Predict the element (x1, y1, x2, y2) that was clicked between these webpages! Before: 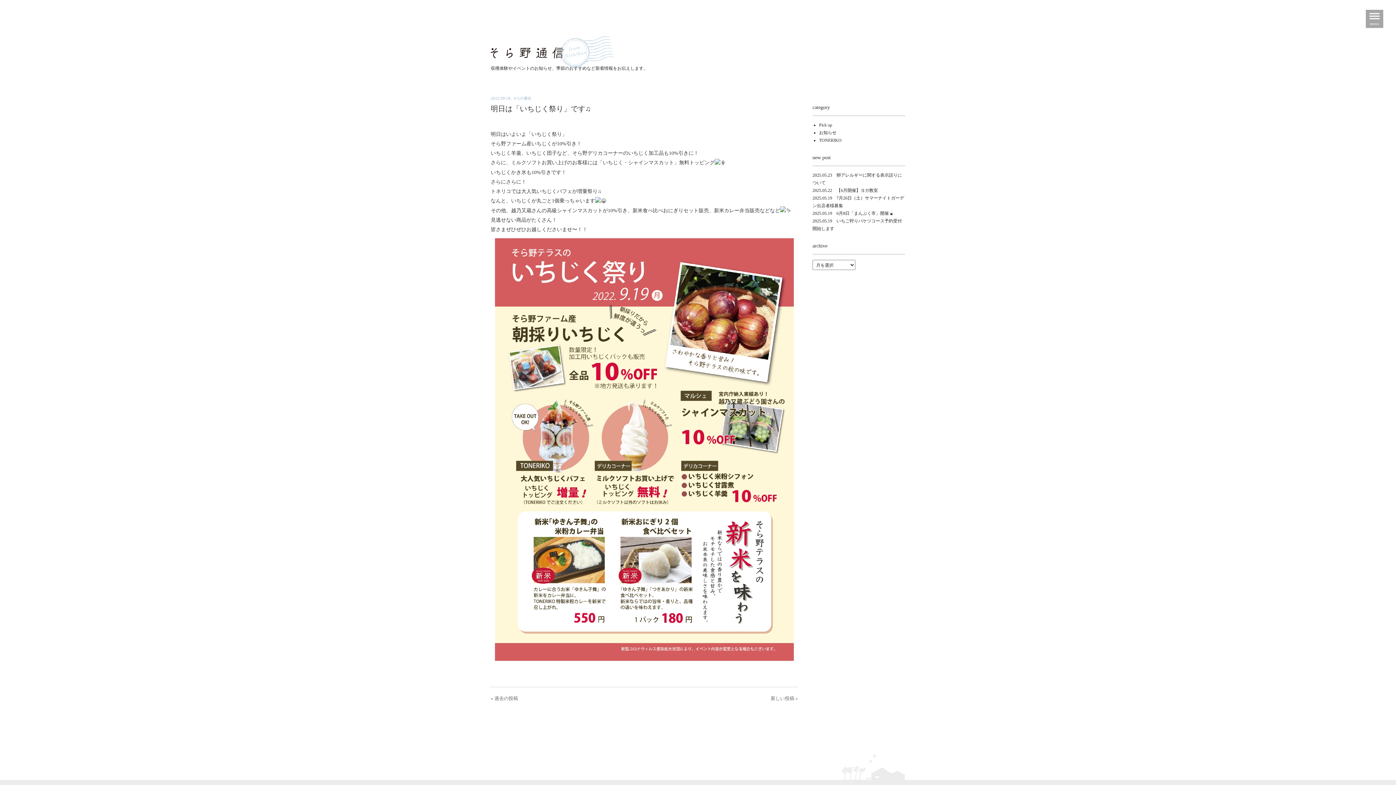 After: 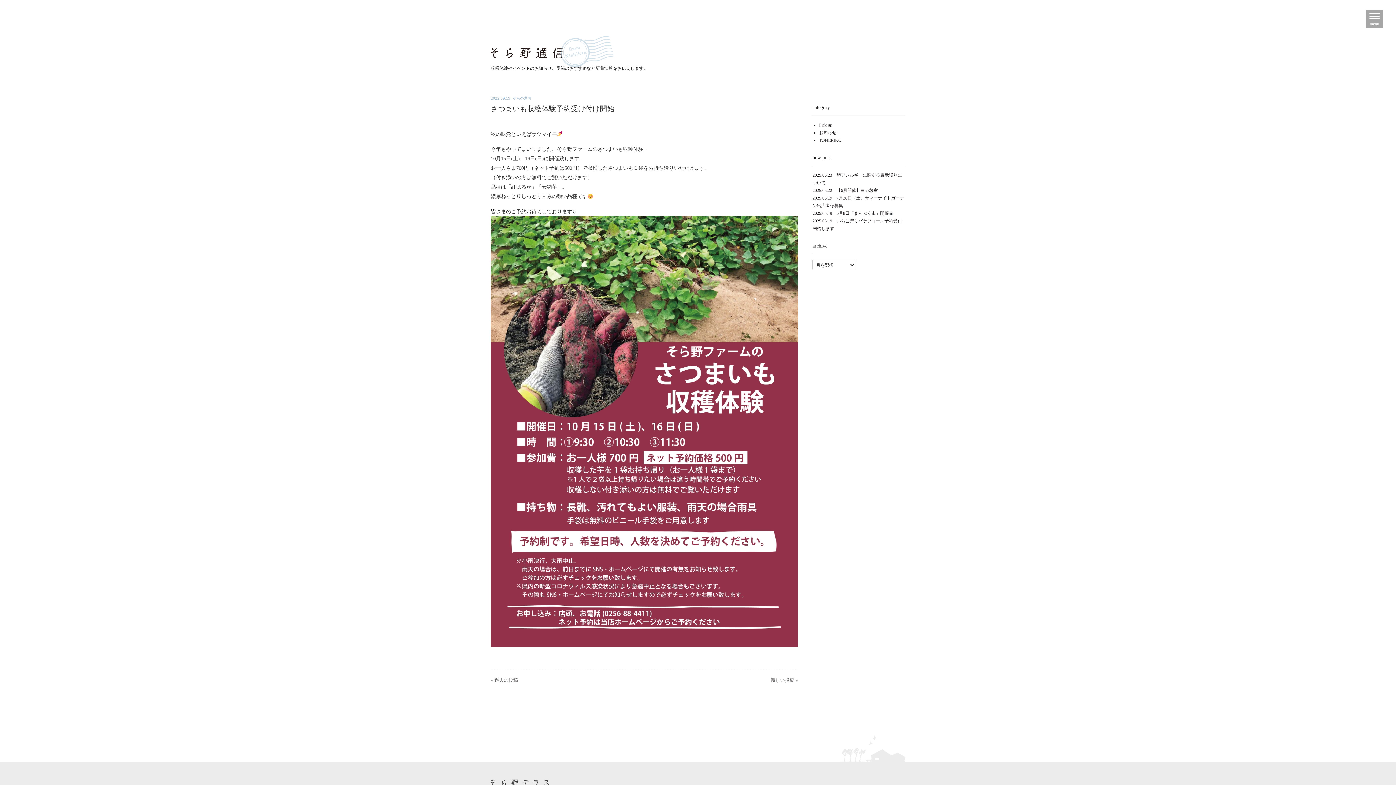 Action: bbox: (770, 695, 794, 701) label: 新しい投稿